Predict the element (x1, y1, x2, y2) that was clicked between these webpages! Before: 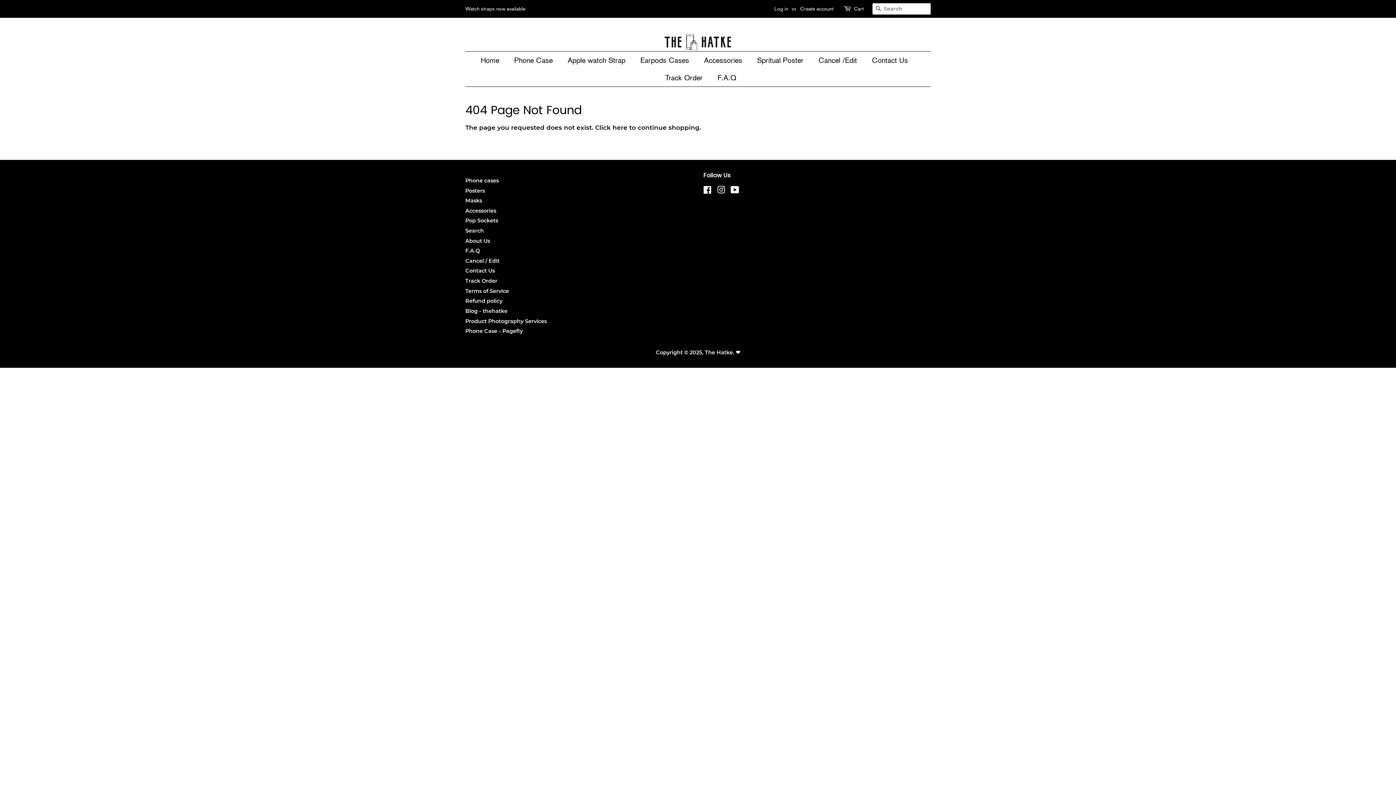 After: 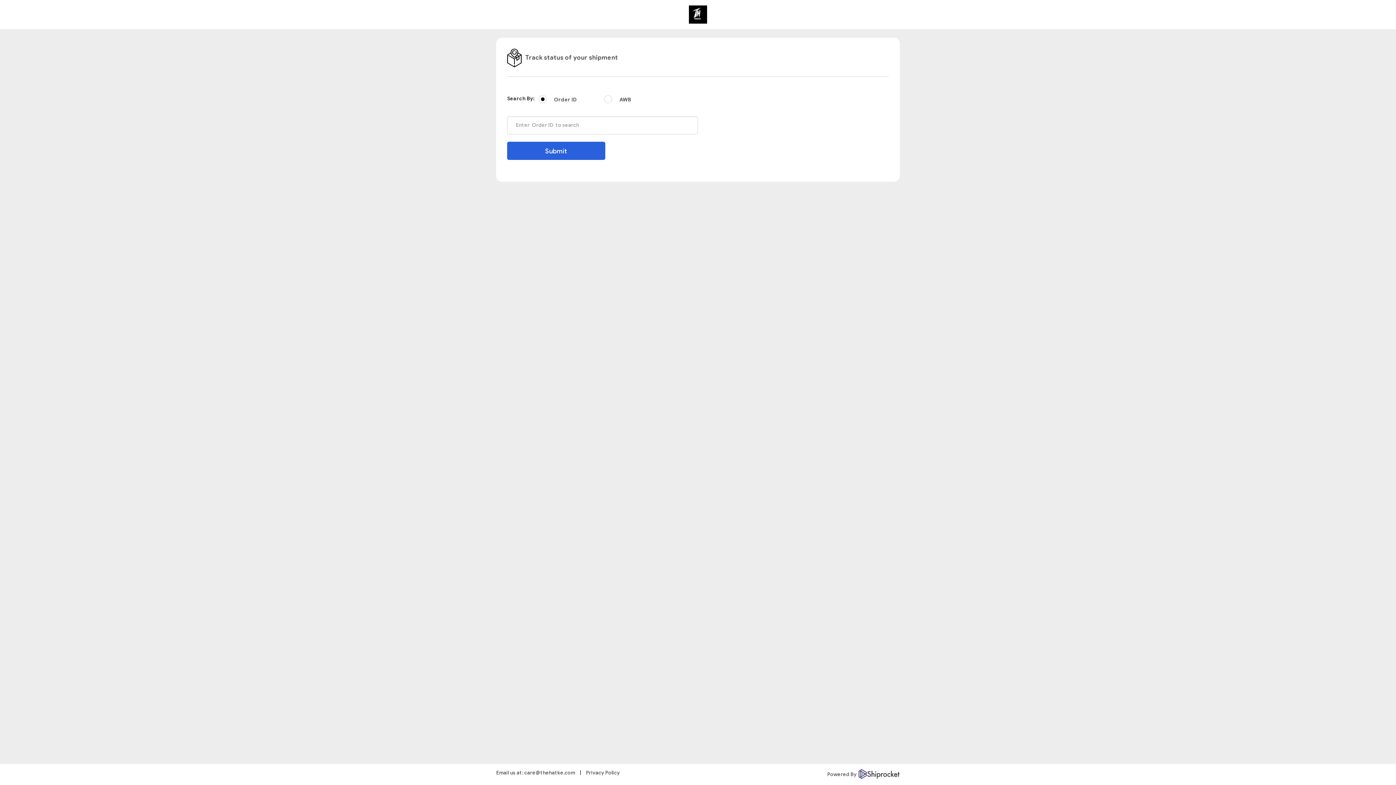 Action: label: Track Order bbox: (465, 277, 497, 284)